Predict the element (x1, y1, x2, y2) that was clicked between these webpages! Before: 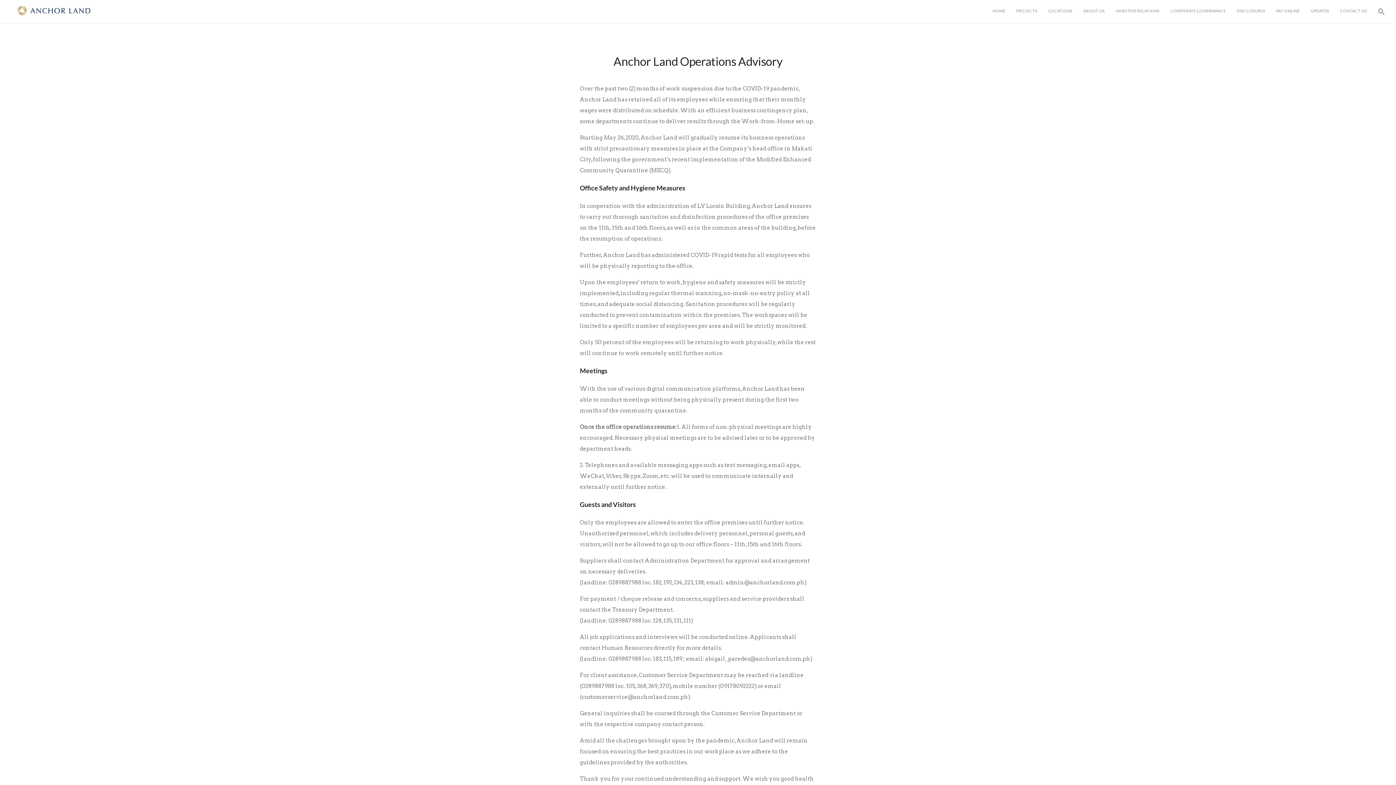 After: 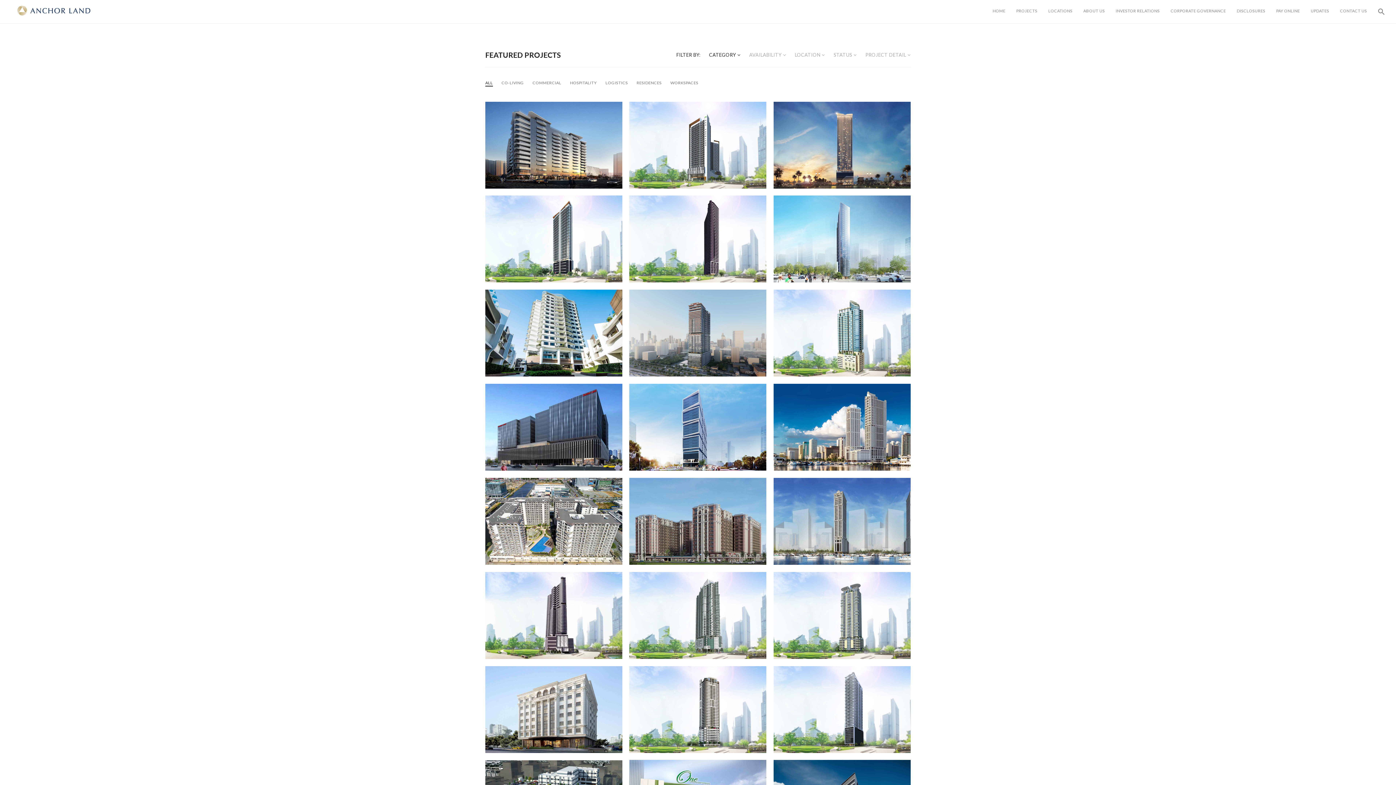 Action: bbox: (1011, 0, 1043, 21) label: PROJECTS